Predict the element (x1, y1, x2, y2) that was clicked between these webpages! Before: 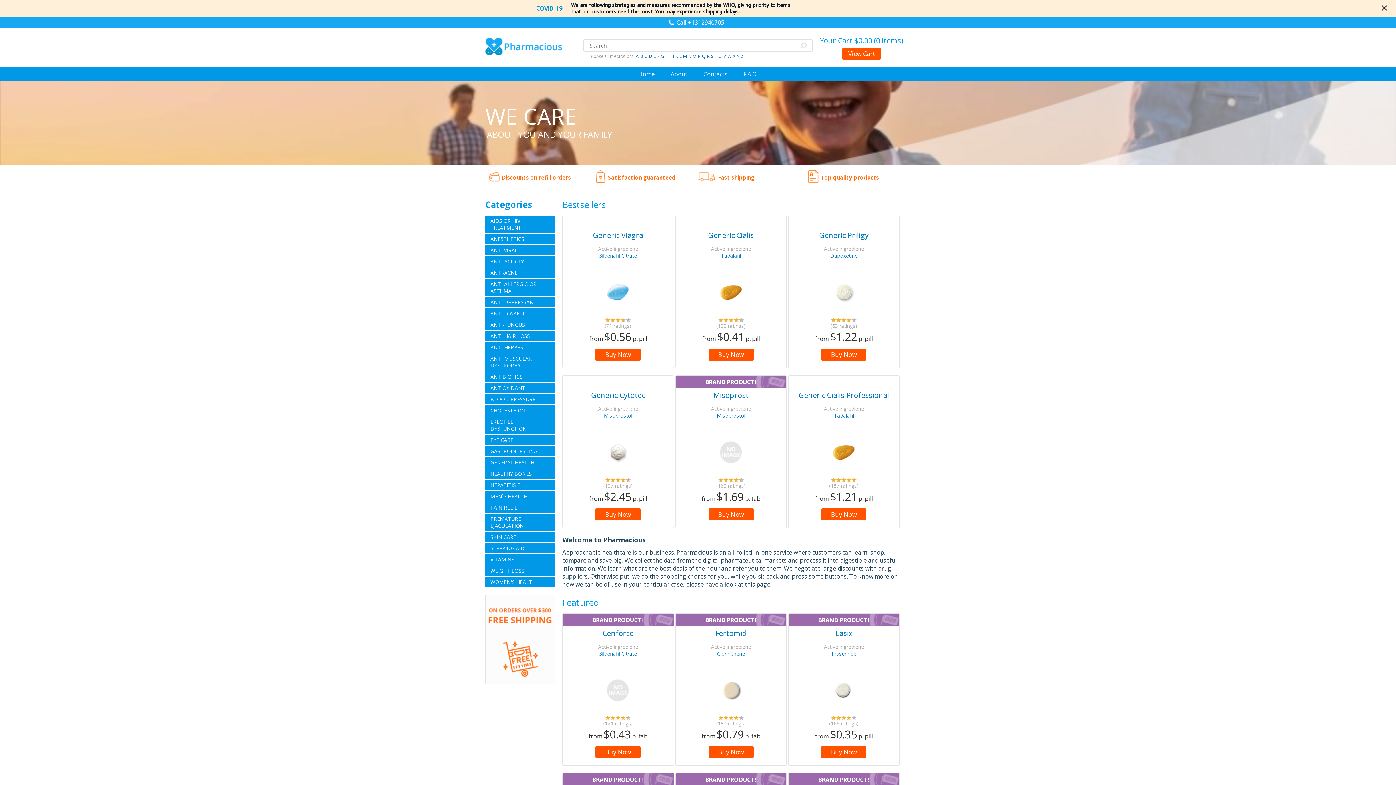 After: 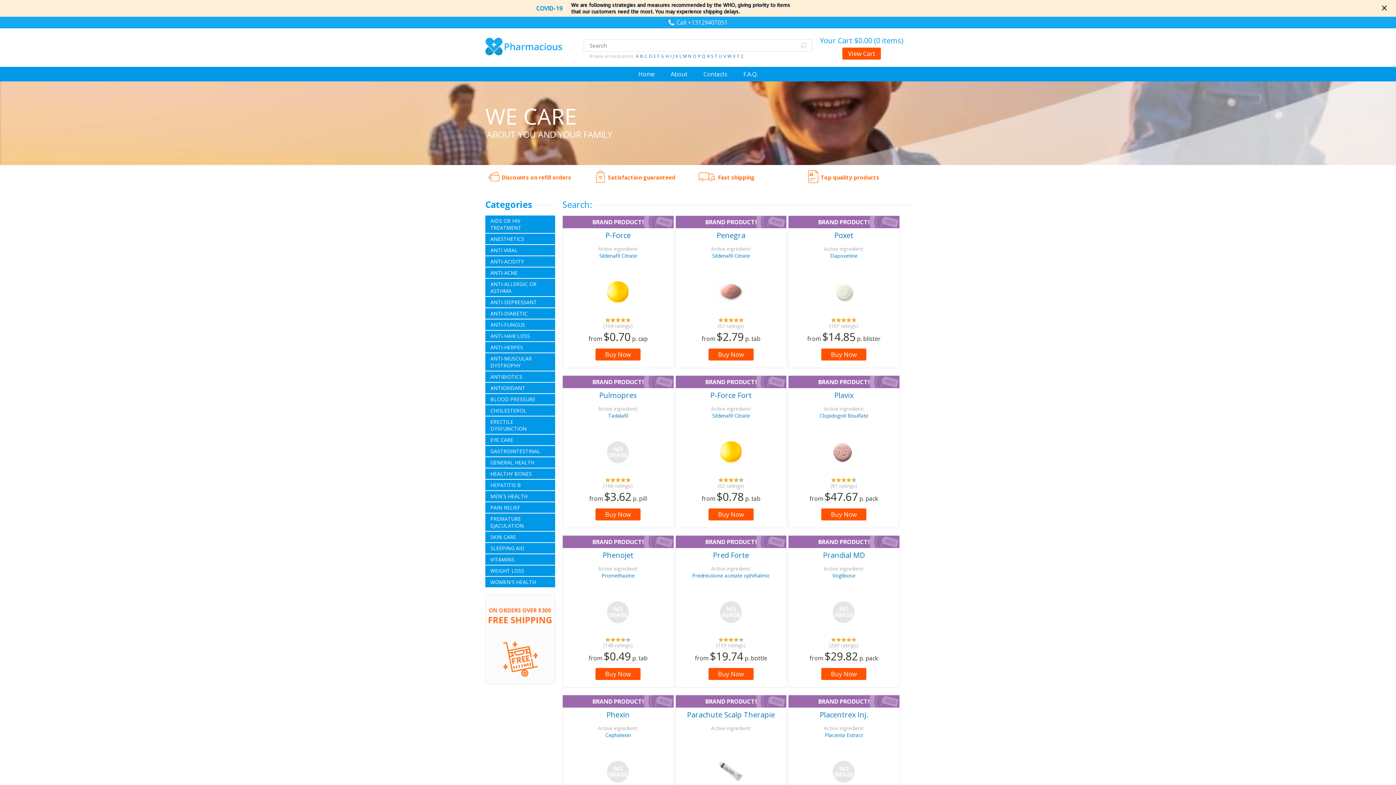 Action: bbox: (698, 53, 700, 59) label: P